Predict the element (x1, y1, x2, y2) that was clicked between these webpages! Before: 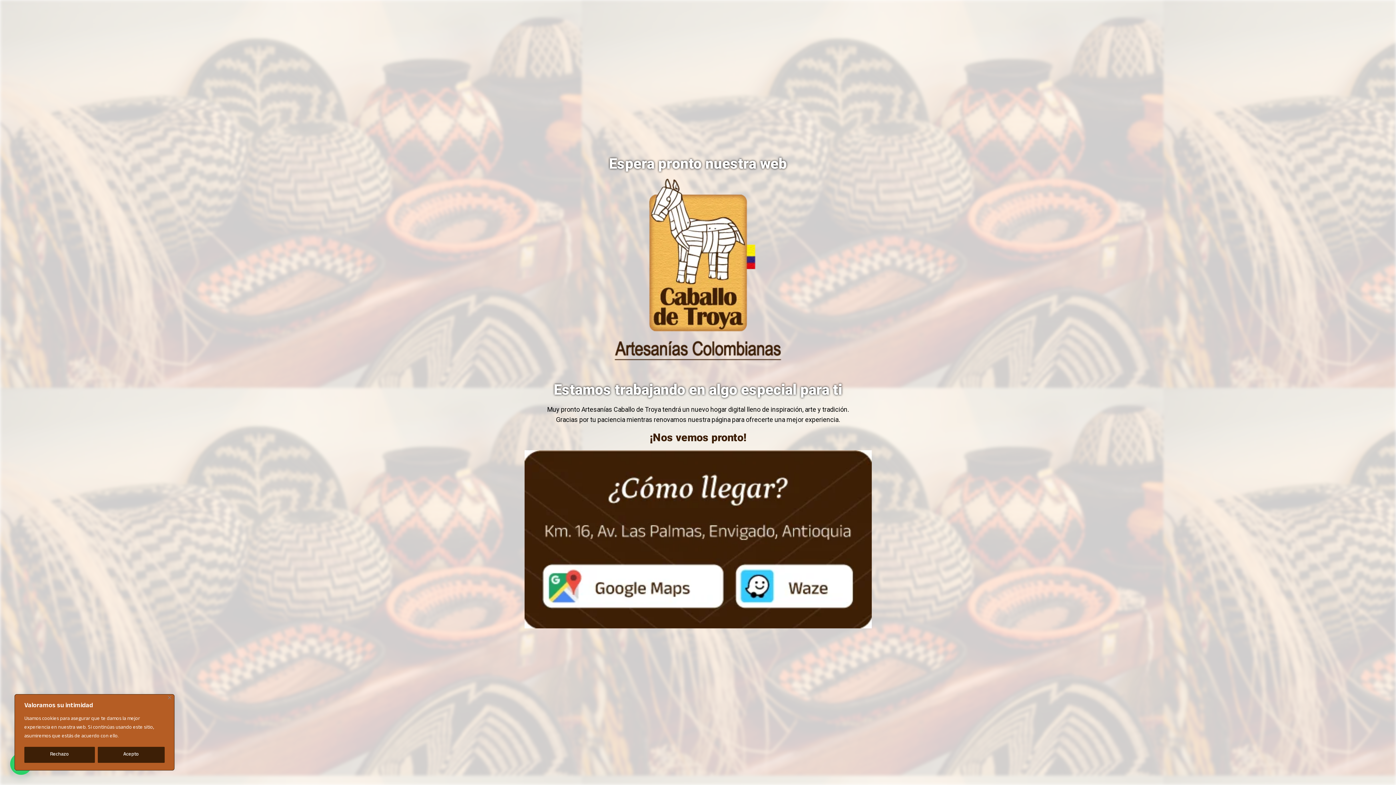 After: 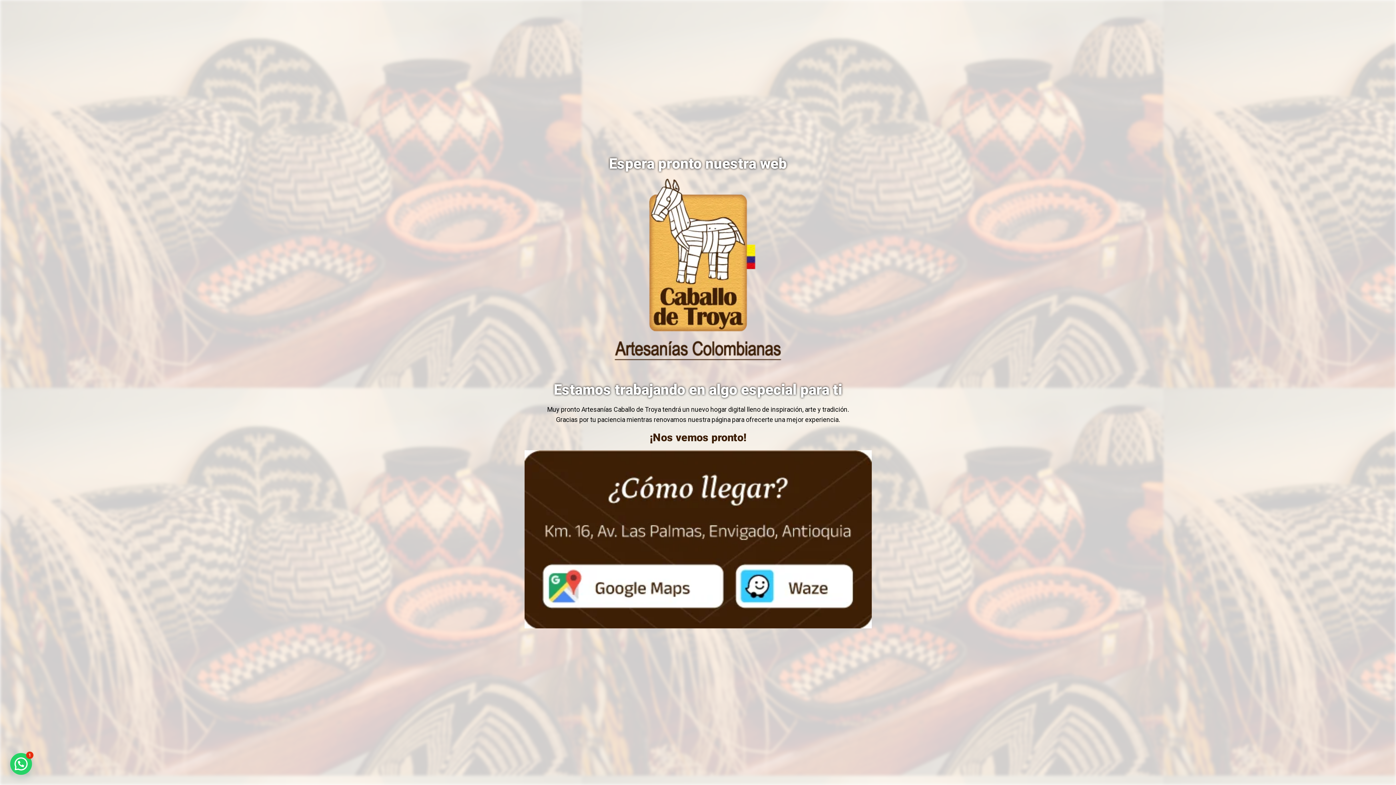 Action: bbox: (24, 747, 94, 763) label: Rechazo